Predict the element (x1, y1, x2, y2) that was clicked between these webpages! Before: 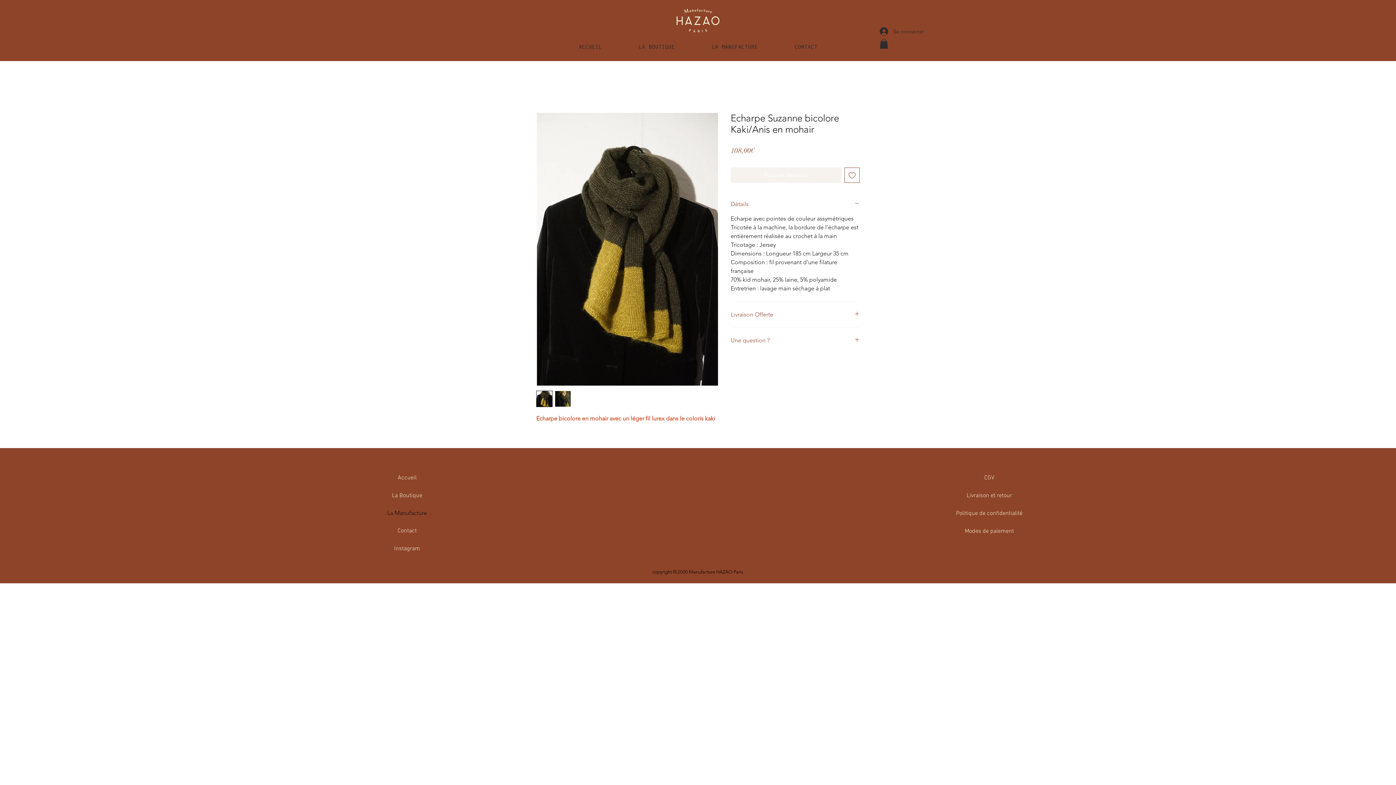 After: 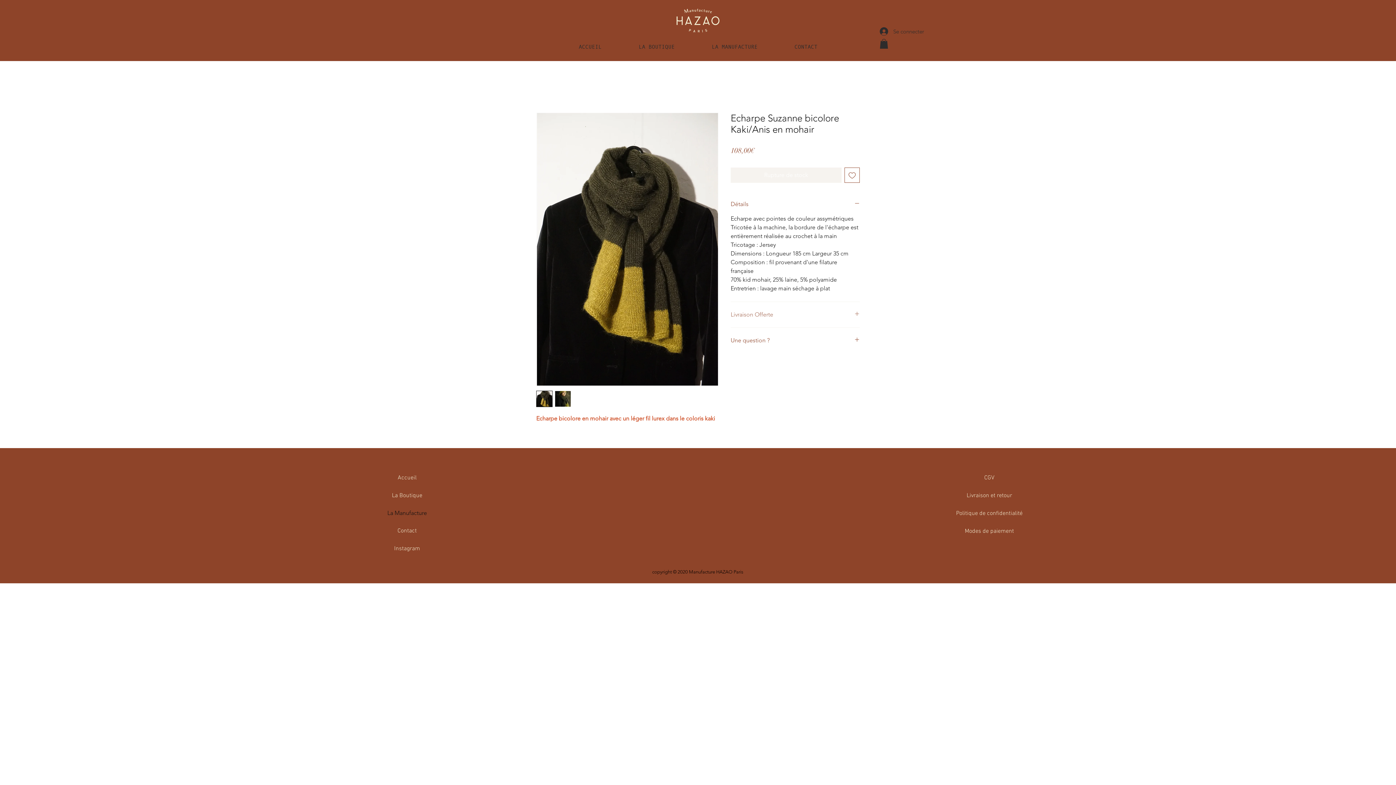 Action: bbox: (730, 311, 860, 319) label: Livraison Offerte